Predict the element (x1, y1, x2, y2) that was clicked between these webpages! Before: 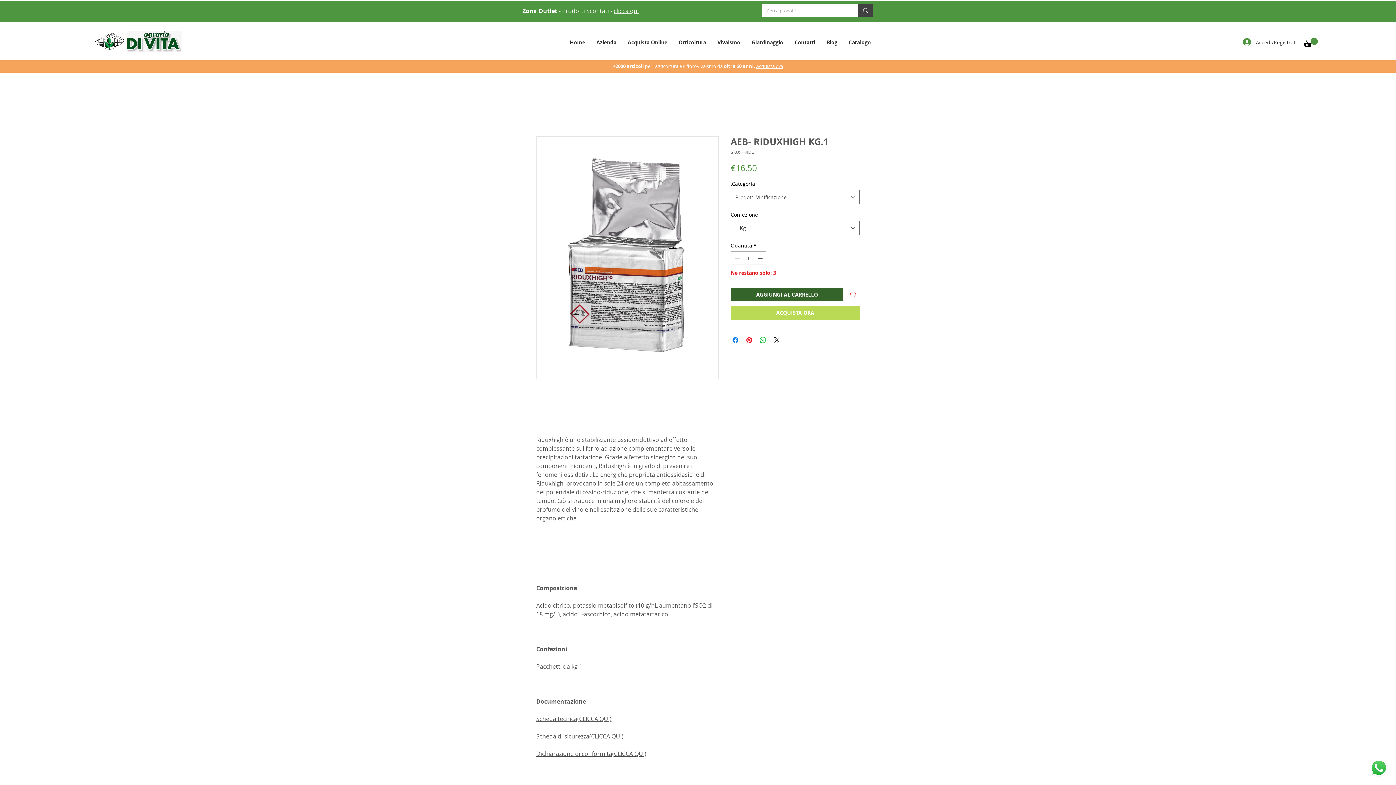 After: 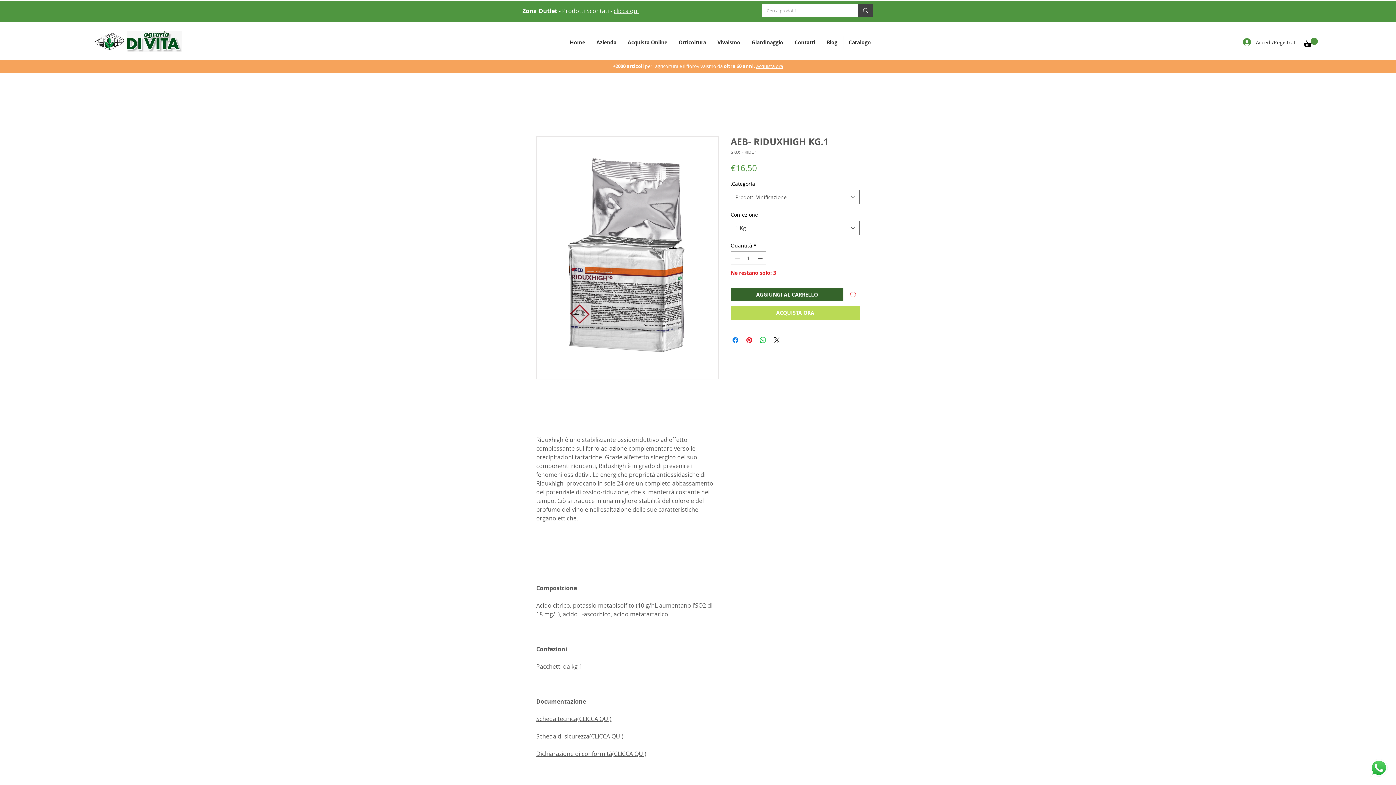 Action: bbox: (673, 35, 711, 49) label: Orticoltura